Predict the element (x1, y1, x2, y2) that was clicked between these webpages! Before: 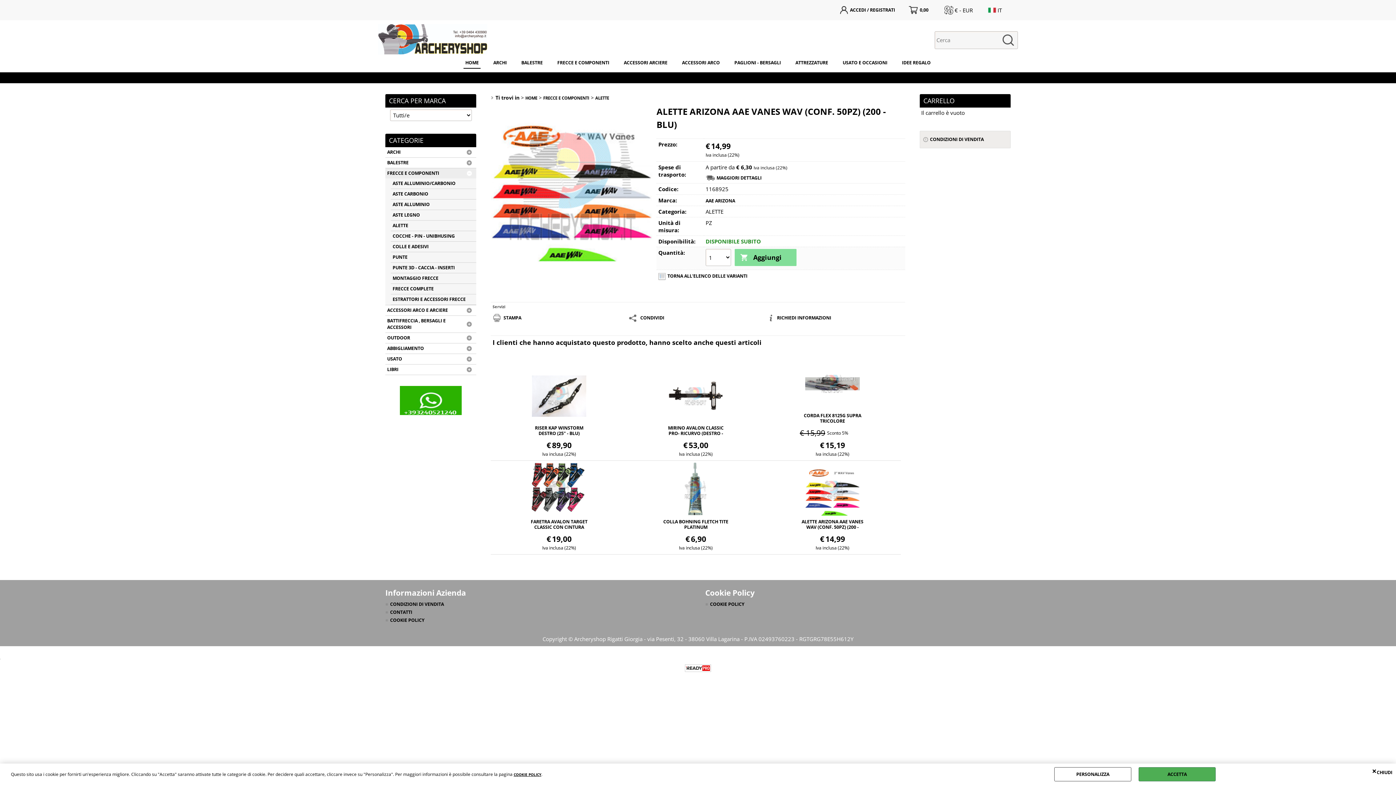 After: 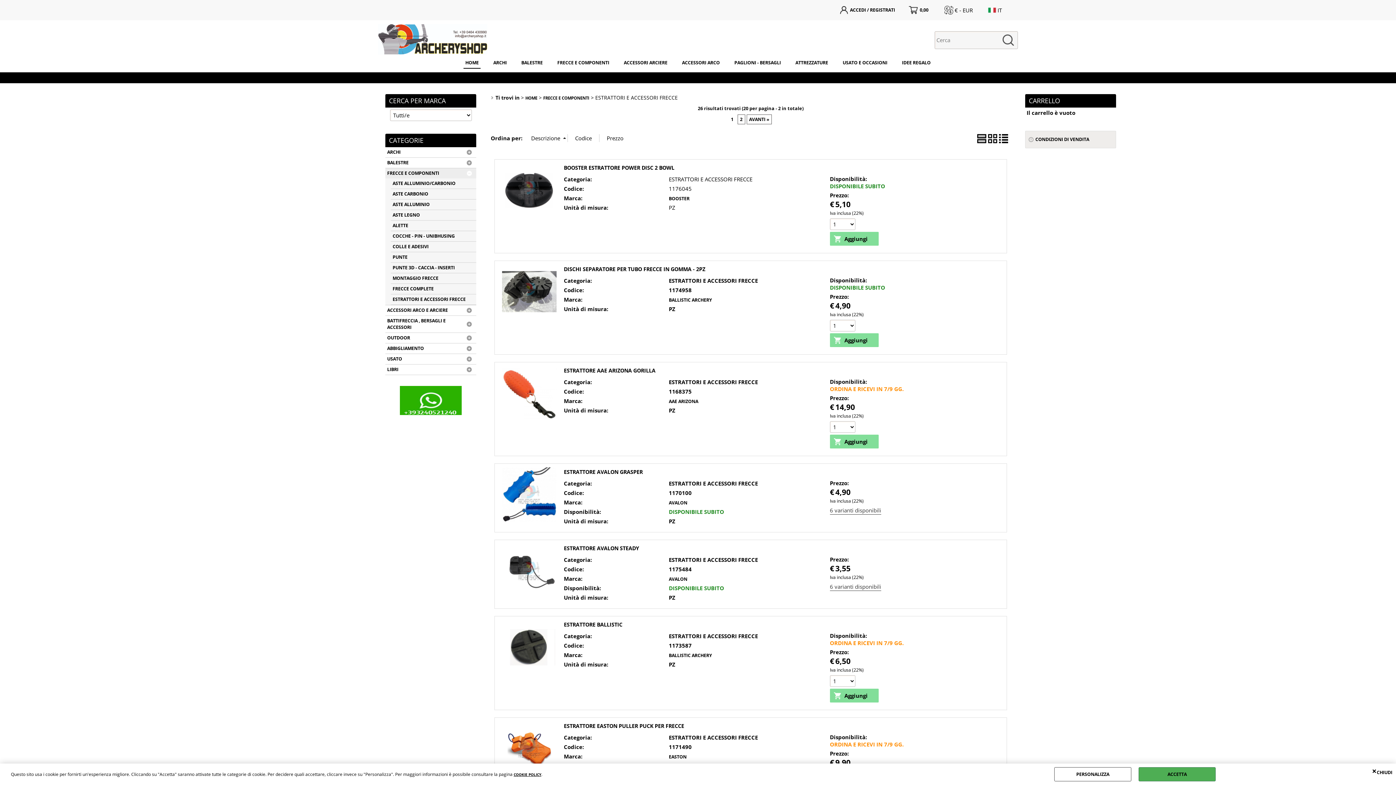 Action: bbox: (390, 294, 476, 304) label: ESTRATTORI E ACCESSORI FRECCE